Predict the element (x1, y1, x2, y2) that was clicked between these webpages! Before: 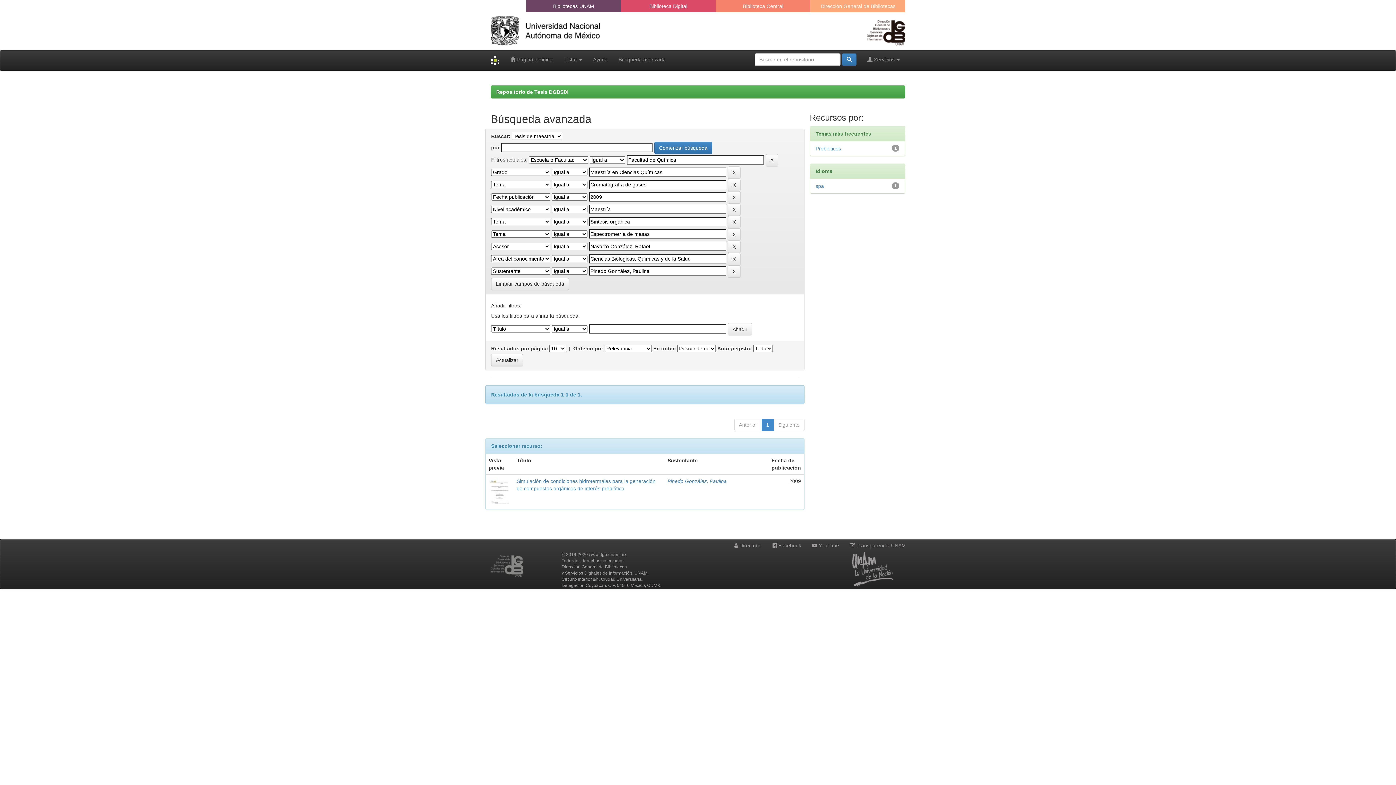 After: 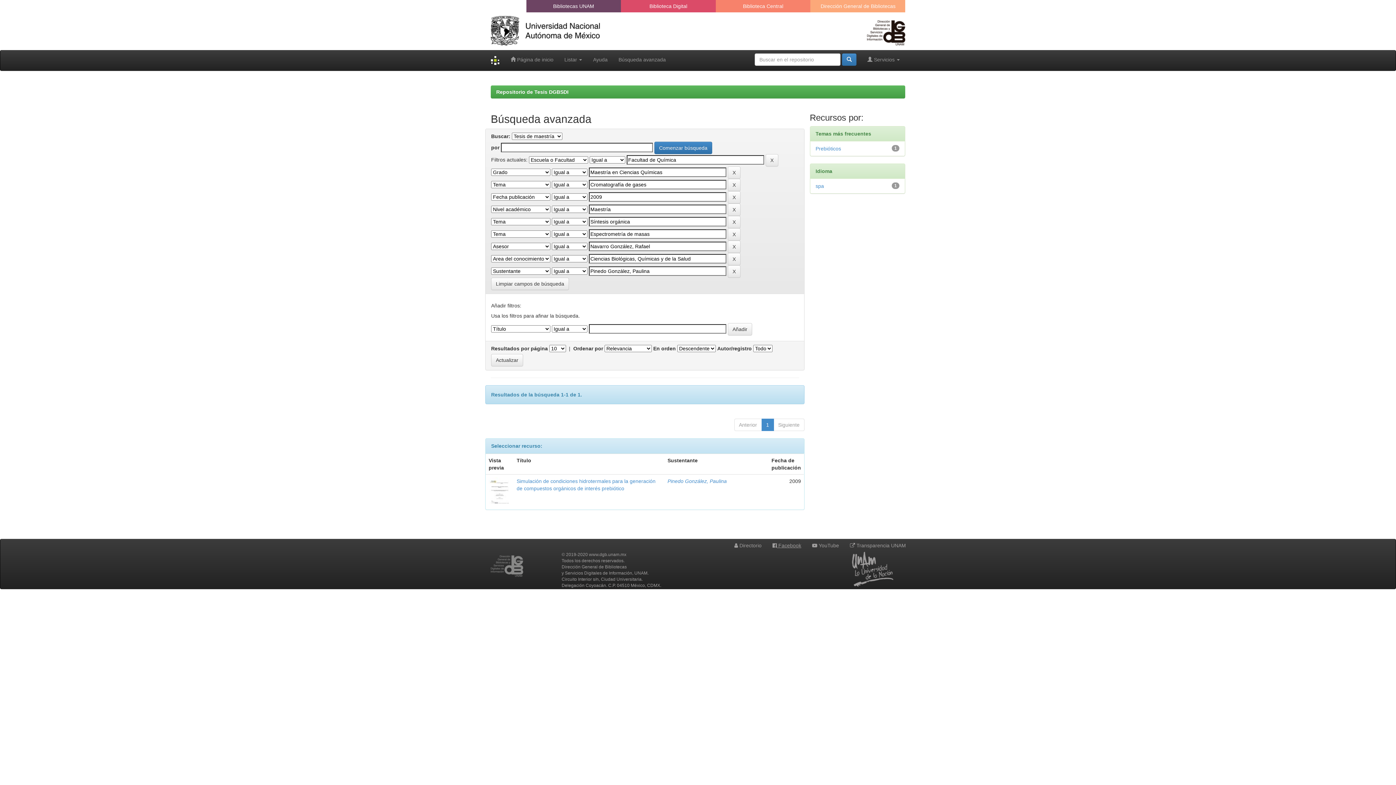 Action: label:  Facebook bbox: (768, 539, 806, 552)